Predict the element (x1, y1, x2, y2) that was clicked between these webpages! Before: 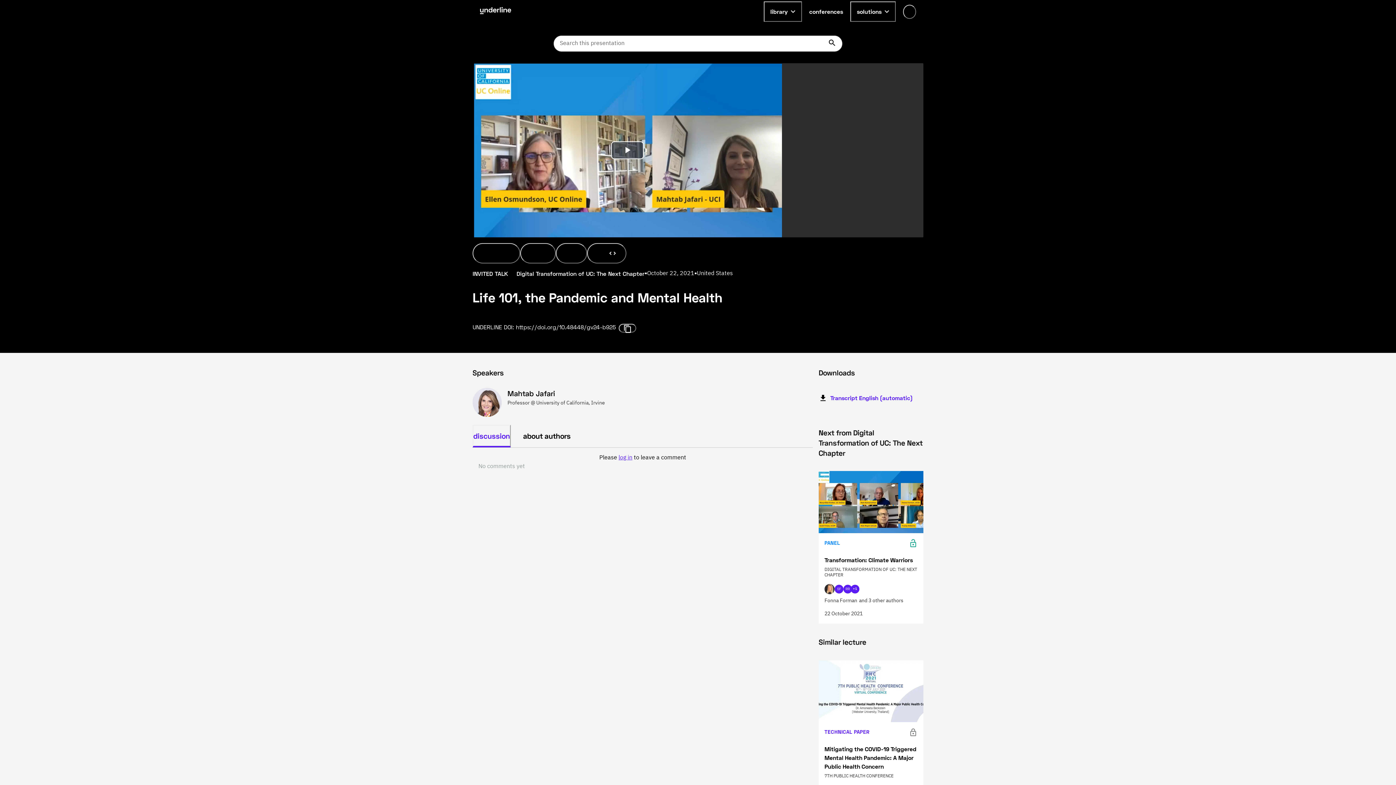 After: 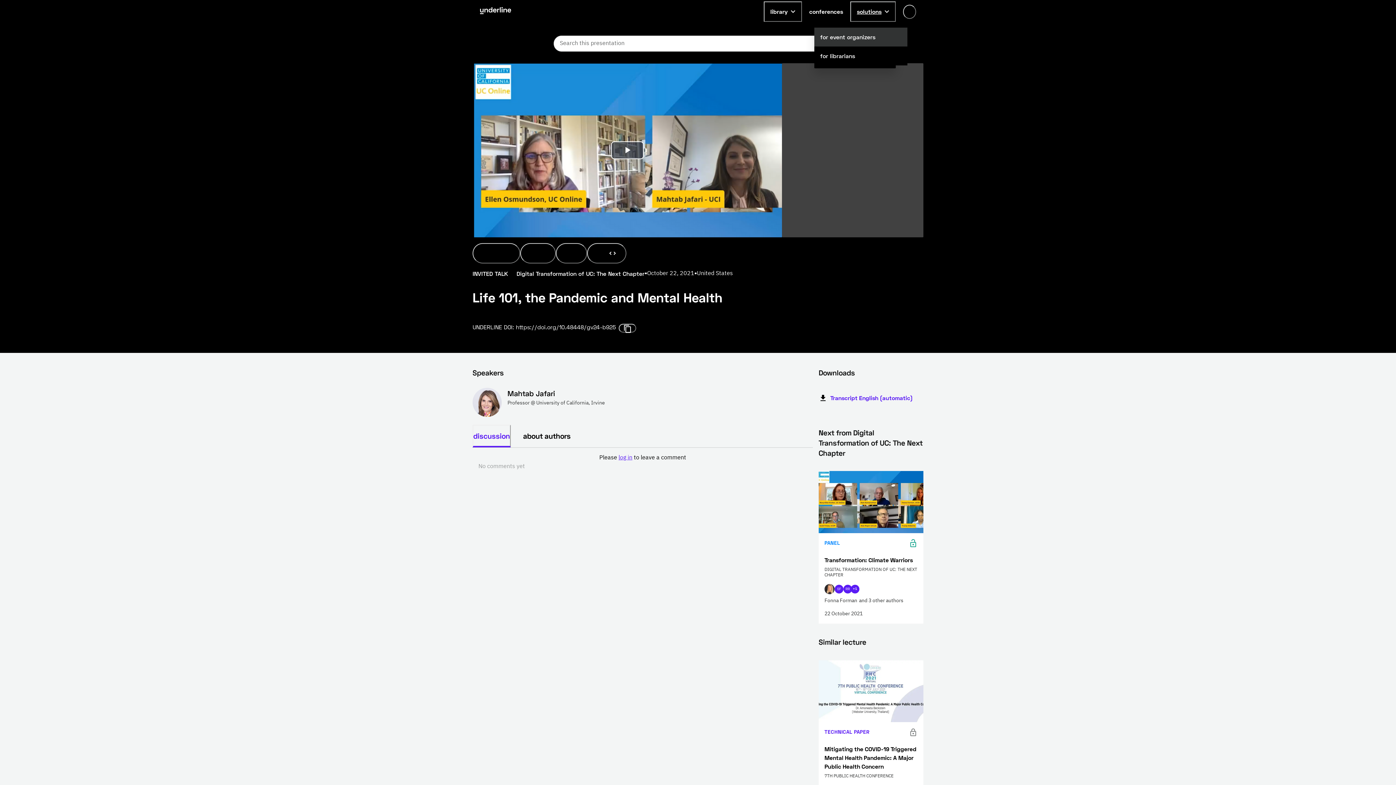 Action: label: solutions bbox: (852, 1, 897, 21)